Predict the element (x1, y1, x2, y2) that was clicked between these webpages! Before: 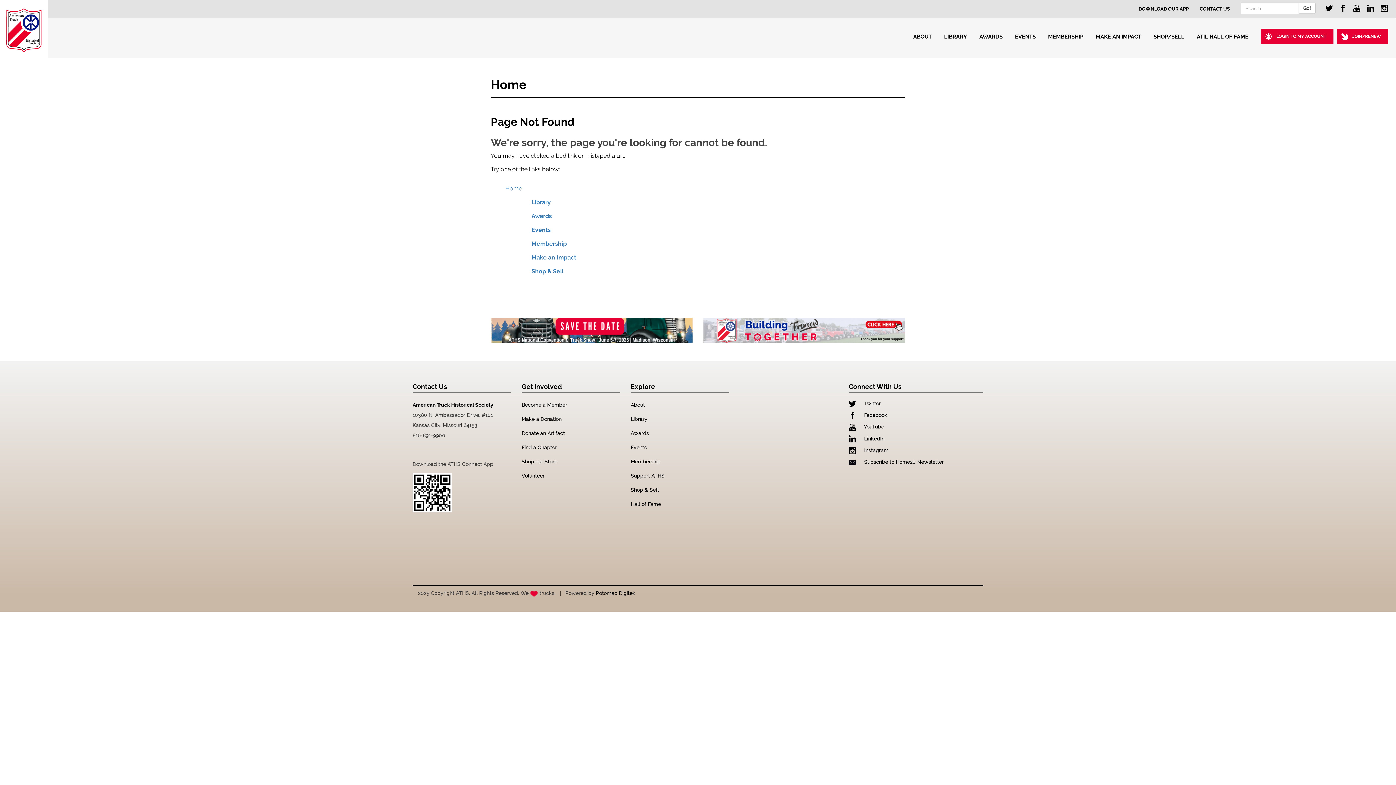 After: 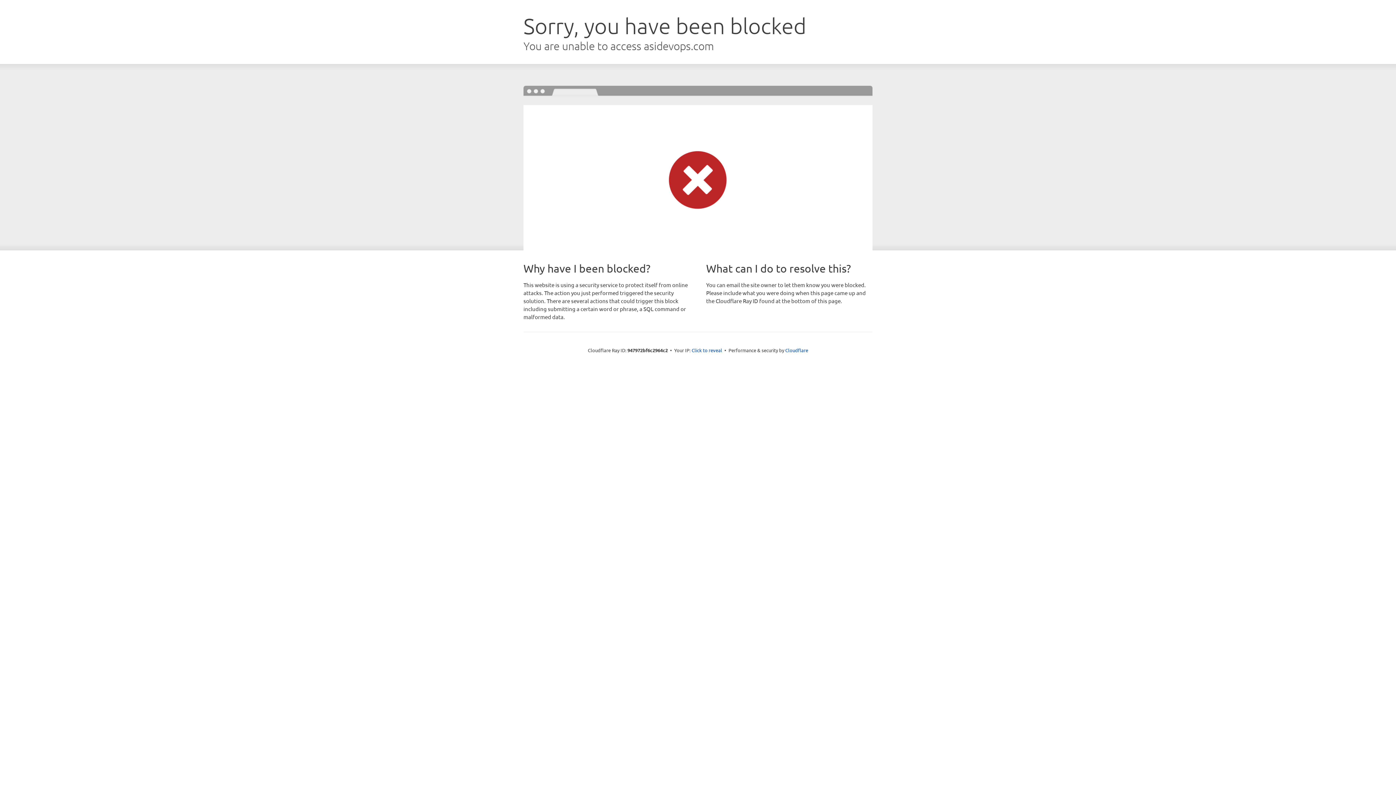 Action: label: Shop our Store bbox: (521, 458, 557, 464)